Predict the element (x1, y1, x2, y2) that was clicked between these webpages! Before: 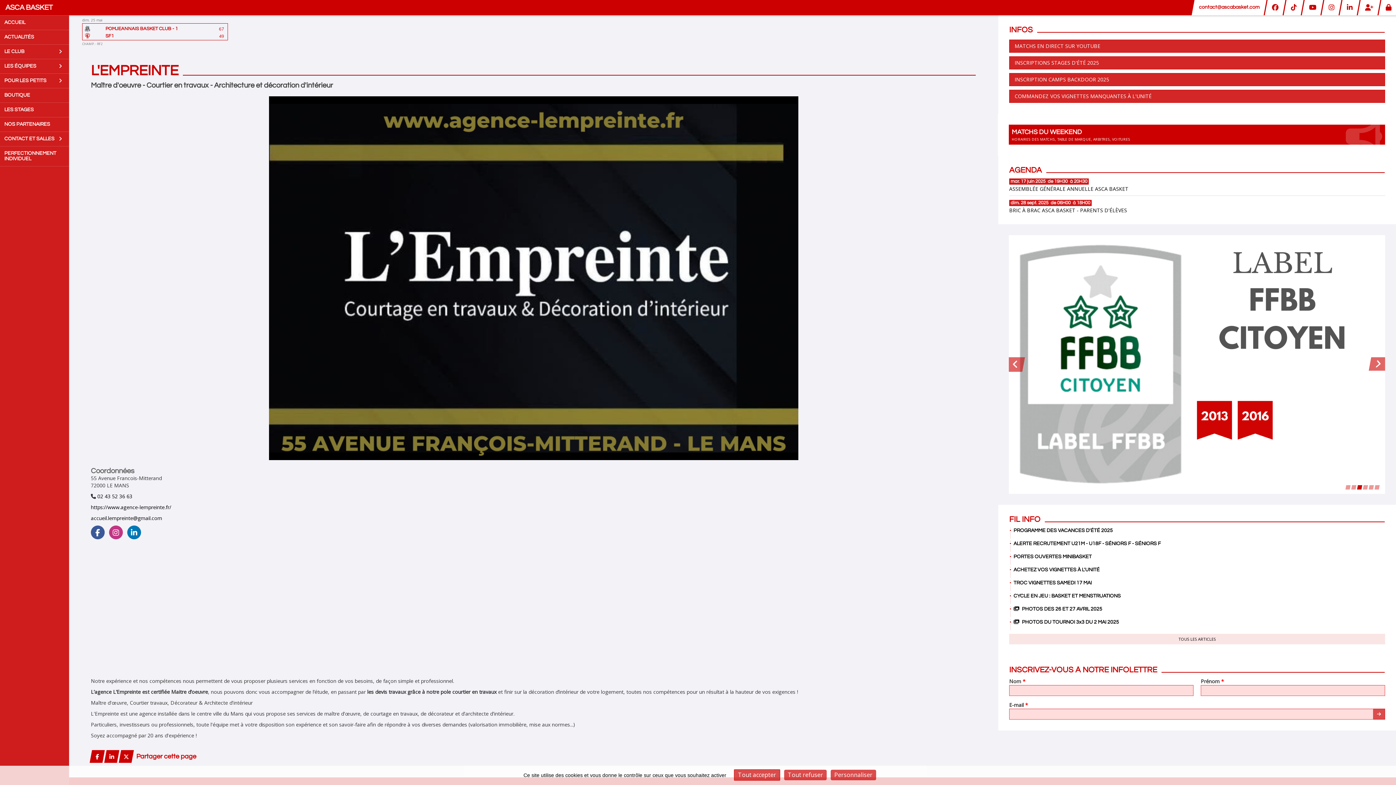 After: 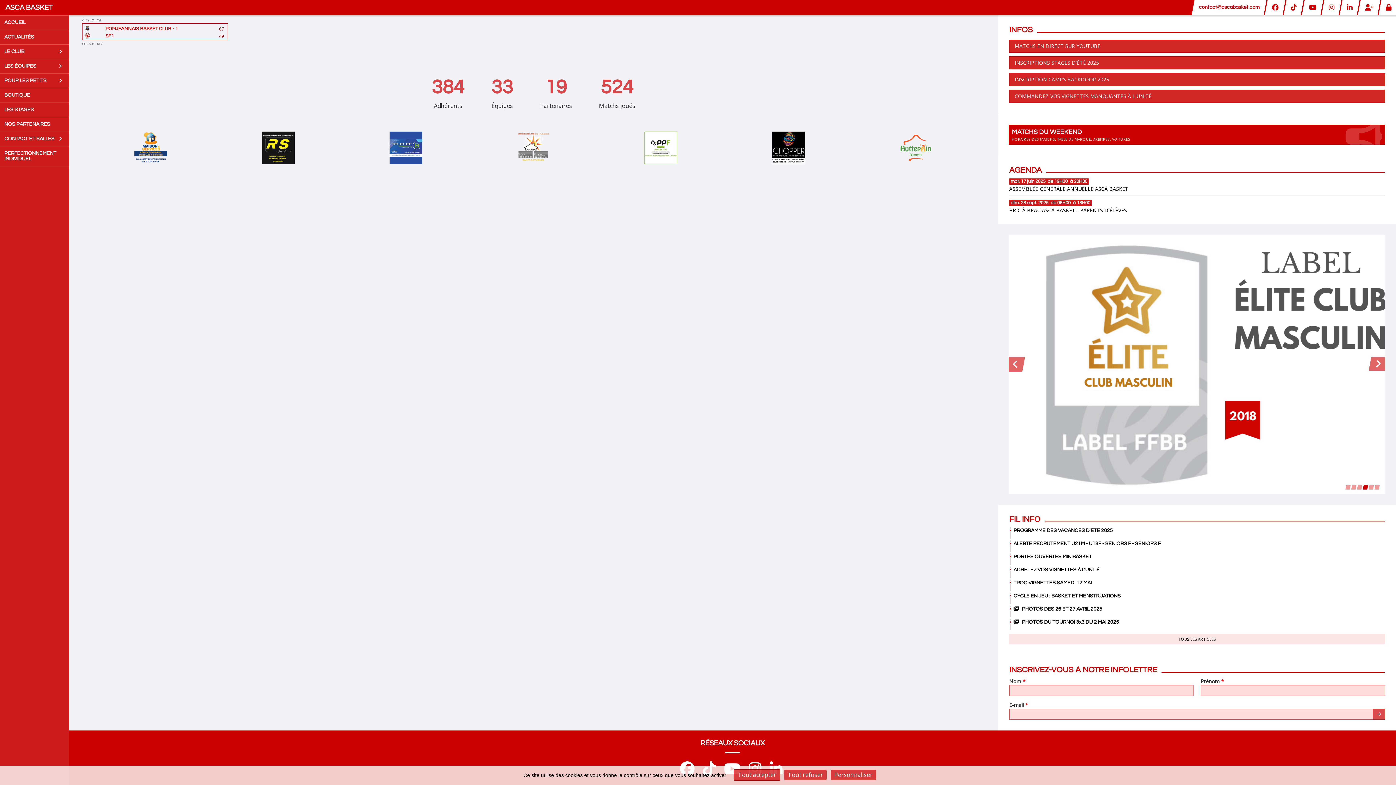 Action: label: AGENDA bbox: (1009, 166, 1042, 174)